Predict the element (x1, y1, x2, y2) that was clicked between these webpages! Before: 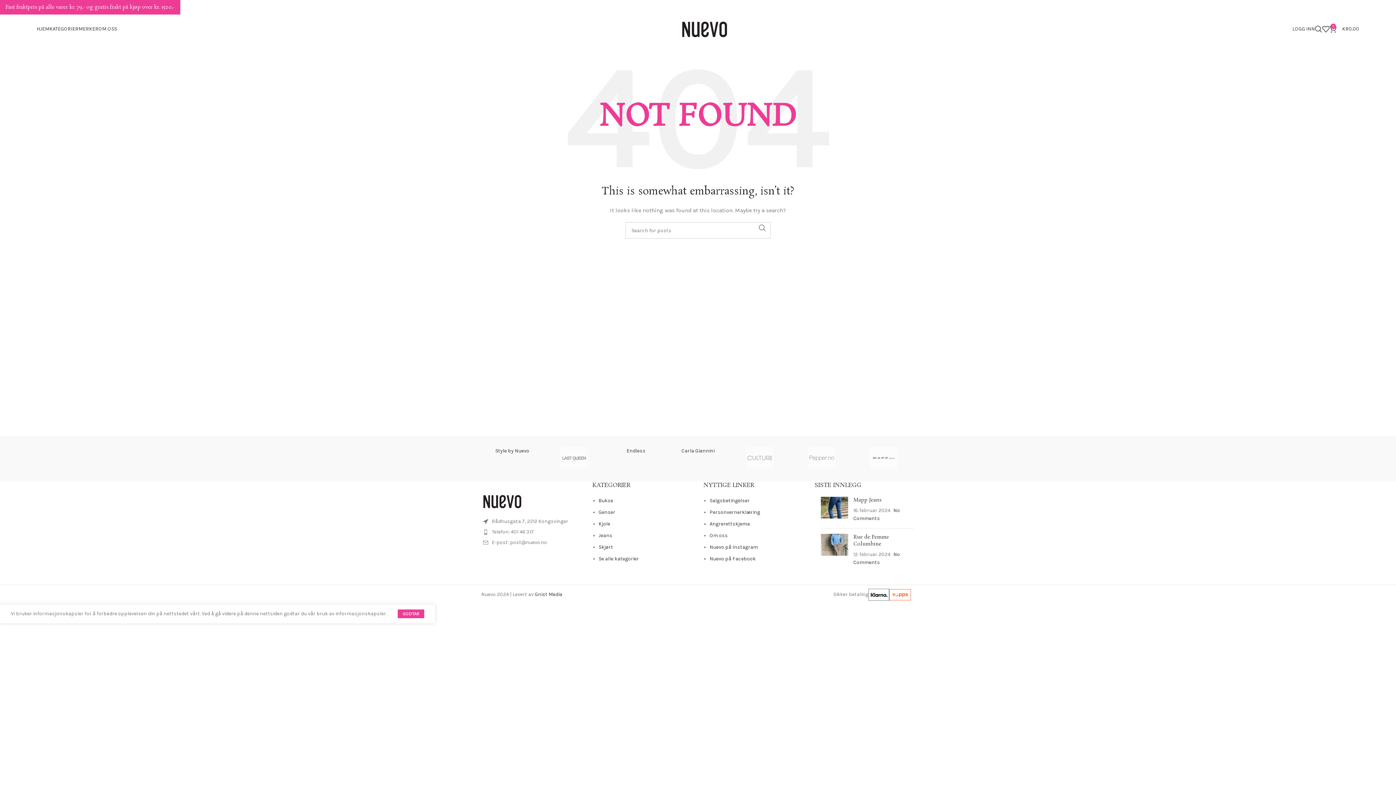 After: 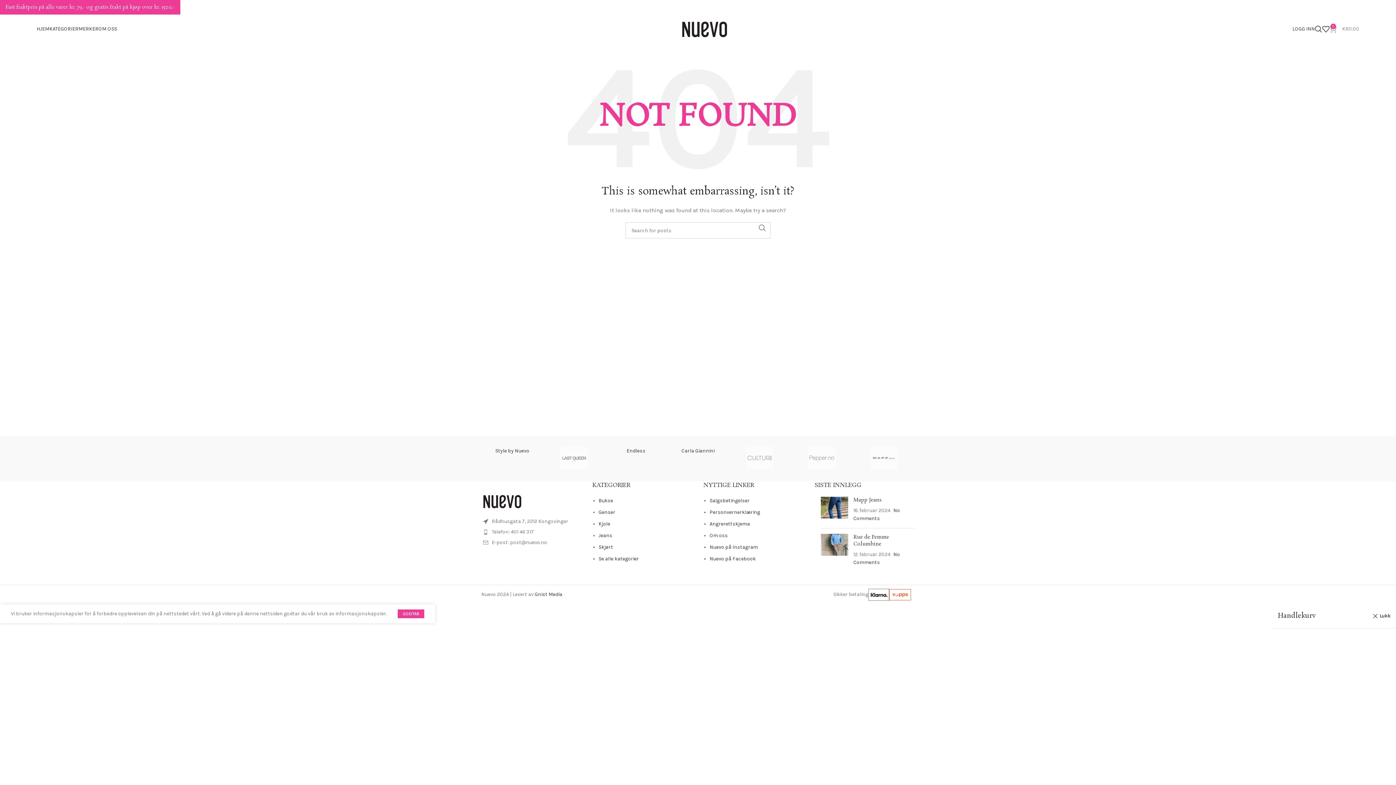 Action: bbox: (1329, 21, 1359, 36) label: 0
KR0.00